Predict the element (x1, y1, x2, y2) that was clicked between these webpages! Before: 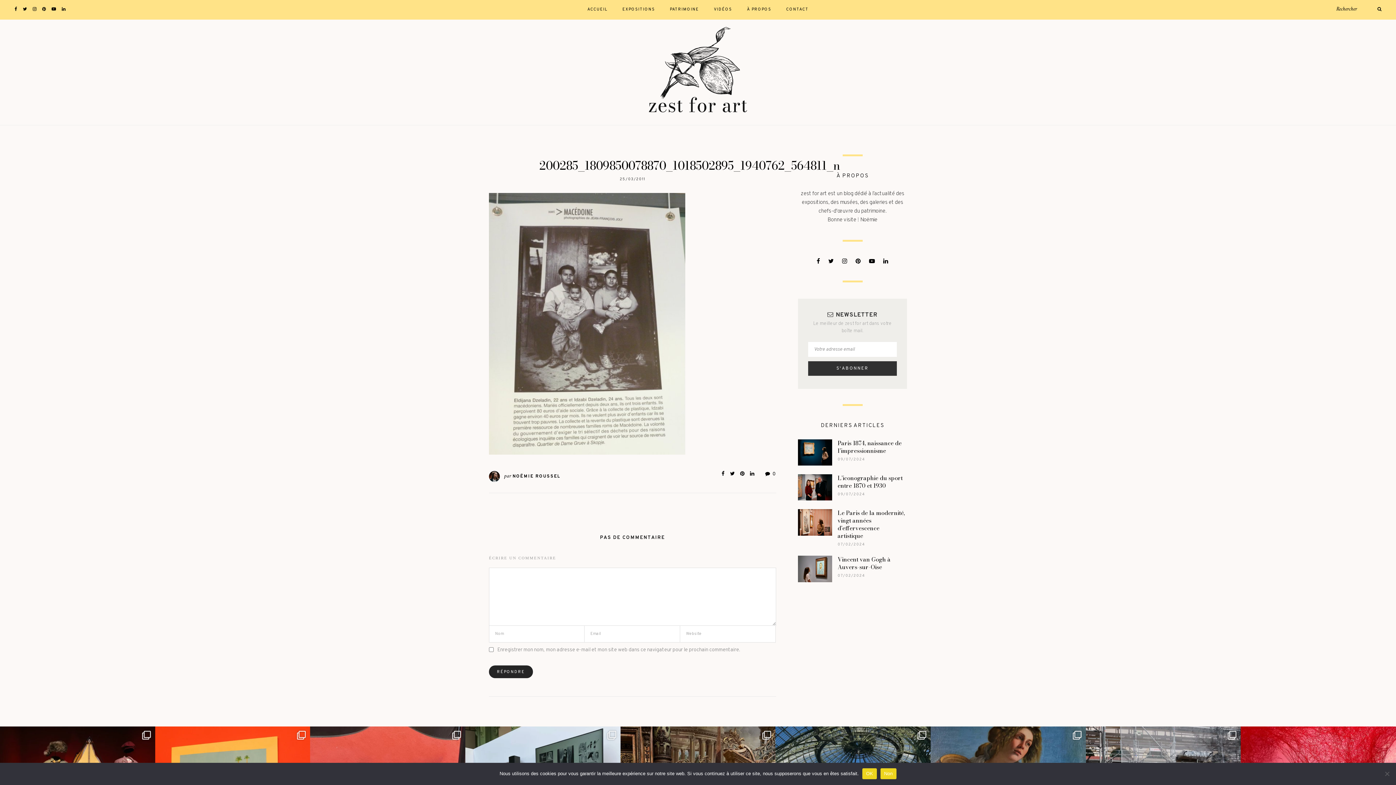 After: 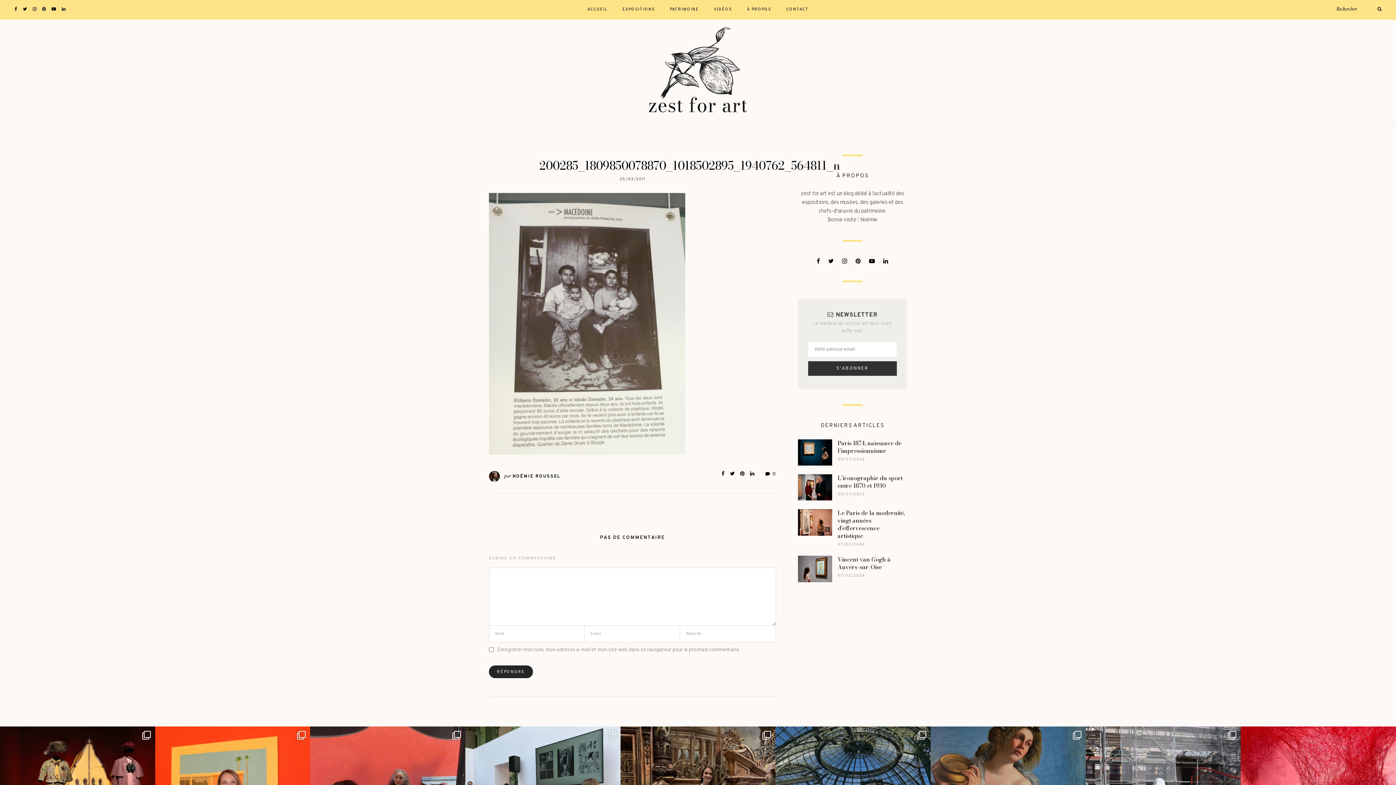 Action: bbox: (883, 258, 888, 265)